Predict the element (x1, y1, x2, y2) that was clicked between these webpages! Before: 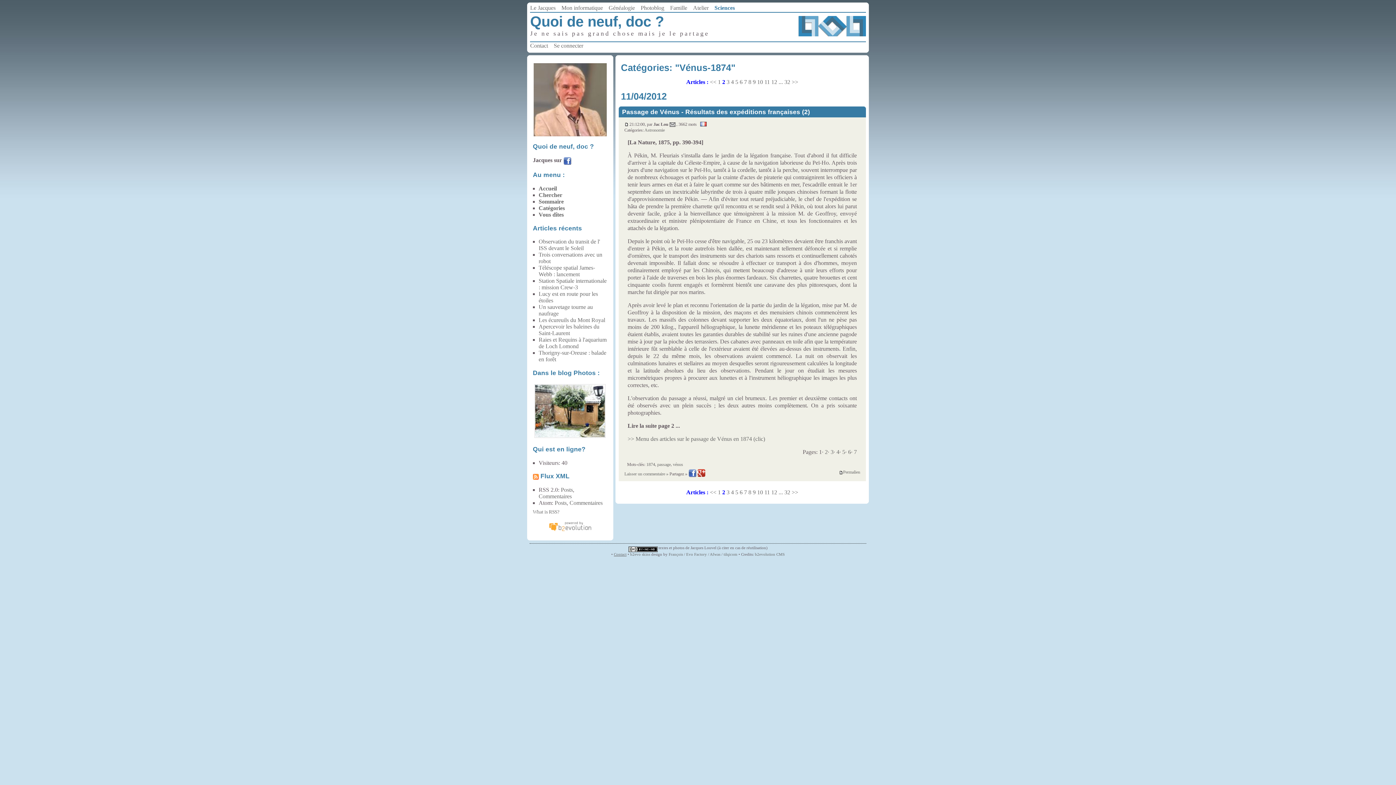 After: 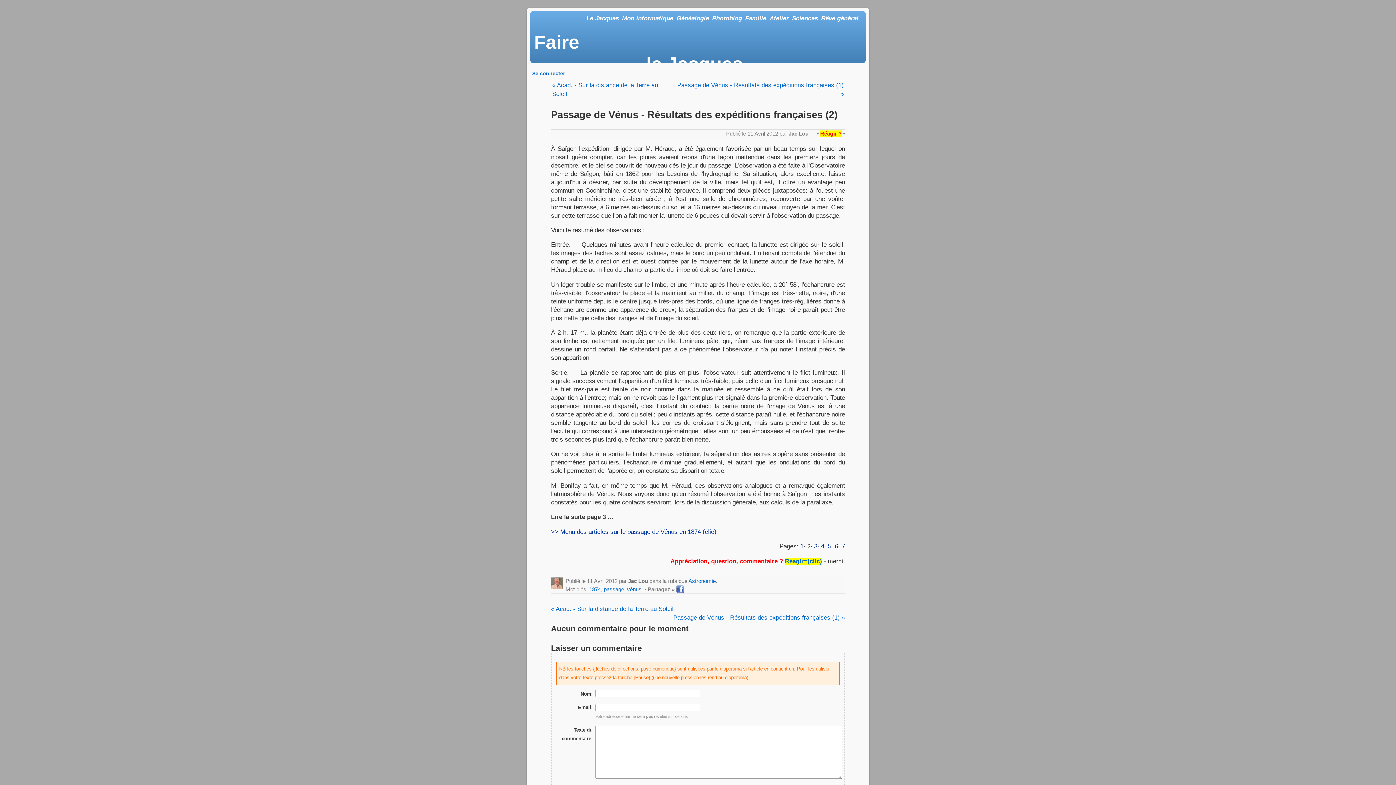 Action: bbox: (825, 449, 827, 455) label: 2